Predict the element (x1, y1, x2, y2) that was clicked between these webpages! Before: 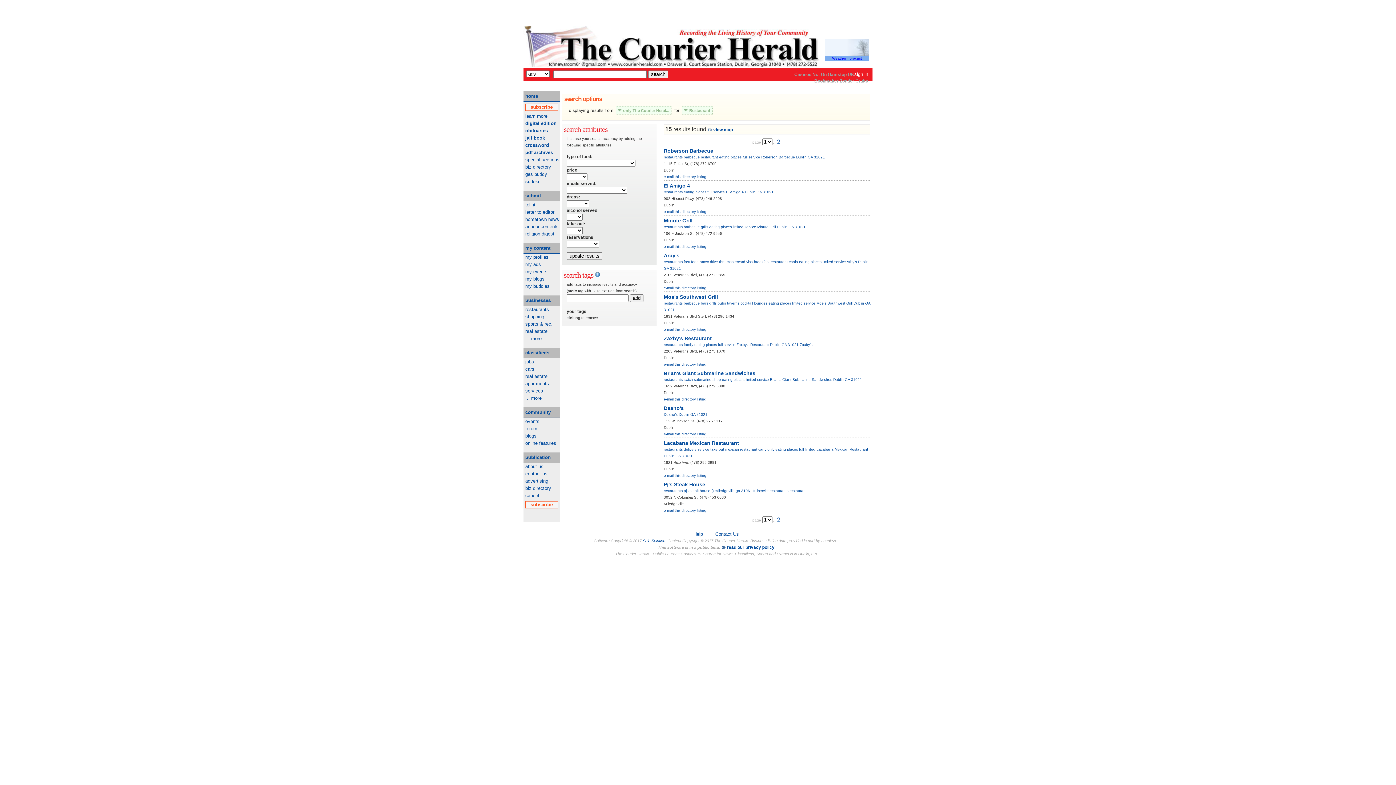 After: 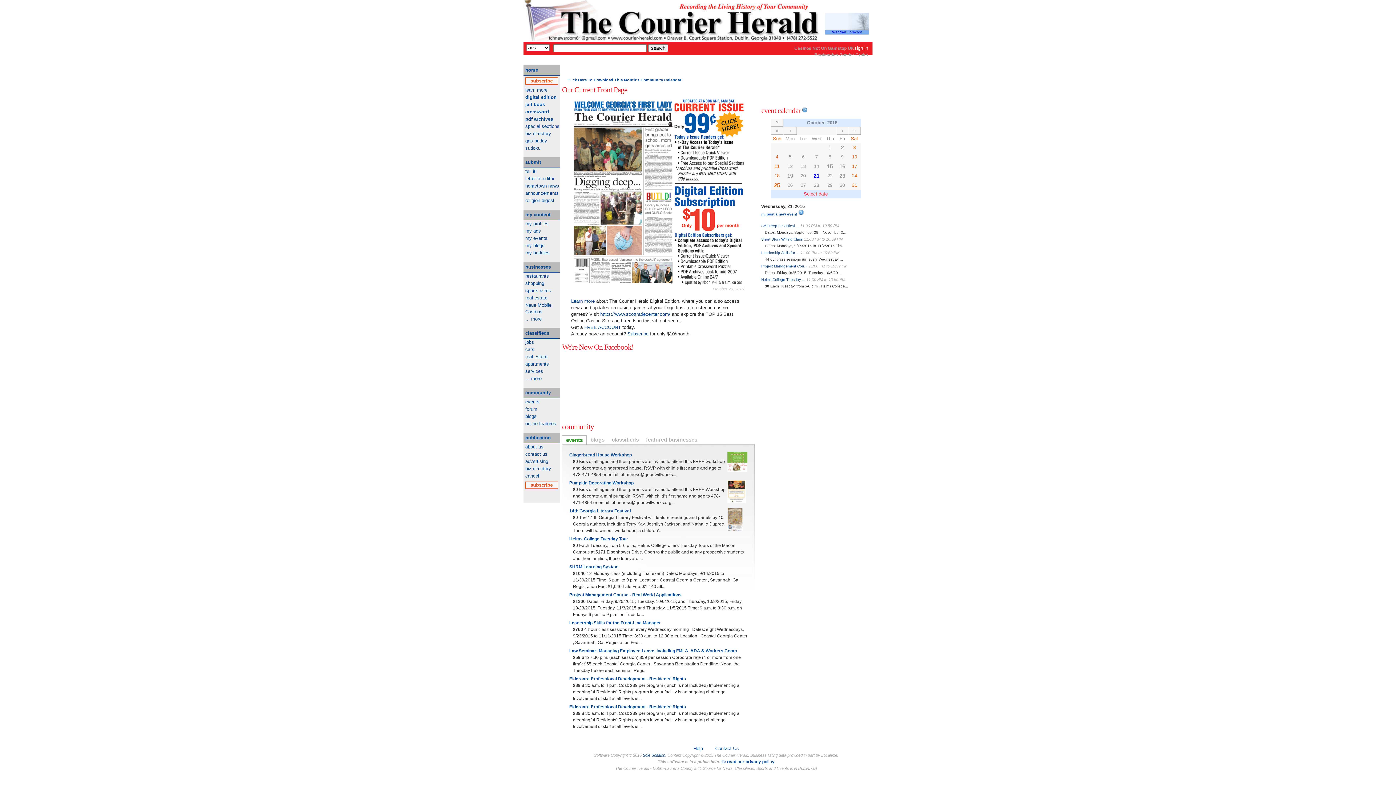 Action: label: eating bbox: (684, 190, 694, 194)